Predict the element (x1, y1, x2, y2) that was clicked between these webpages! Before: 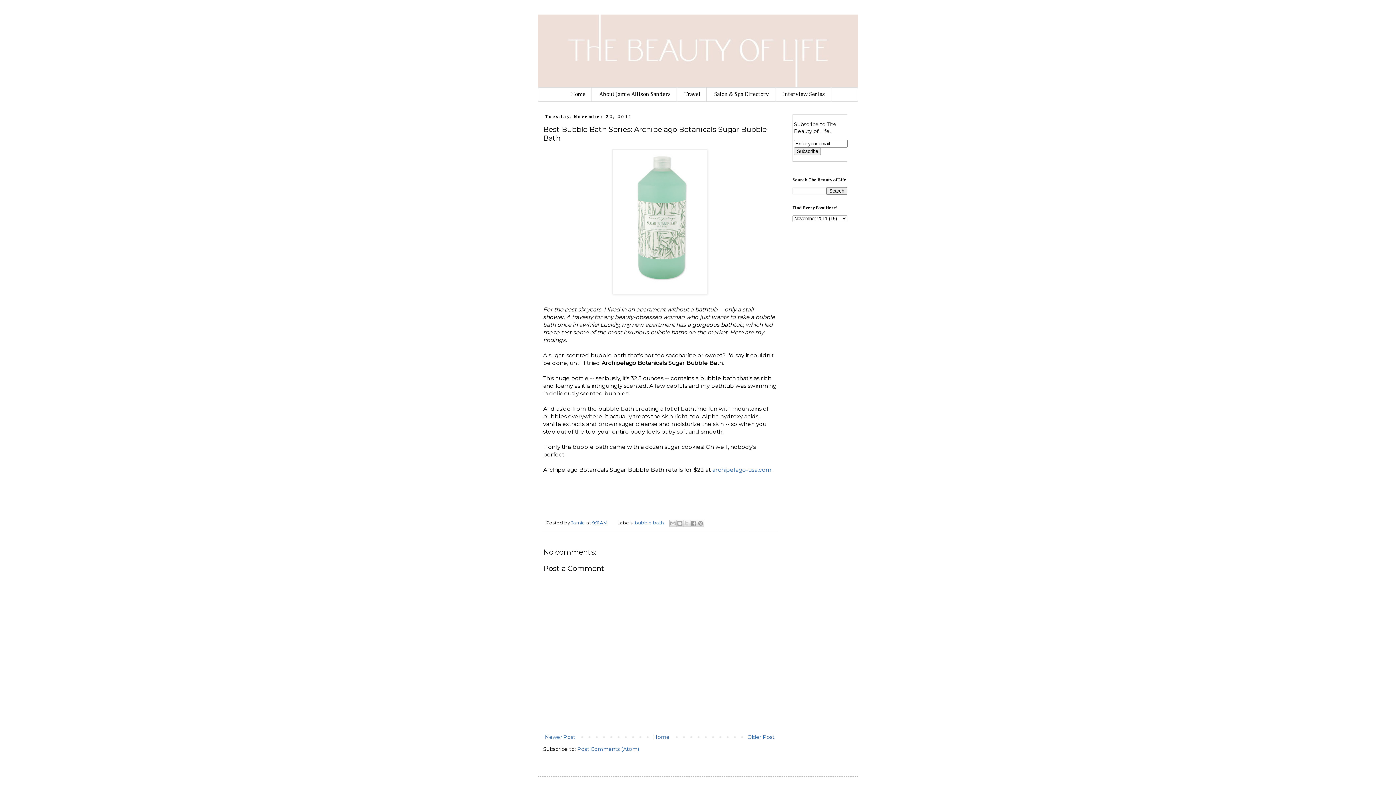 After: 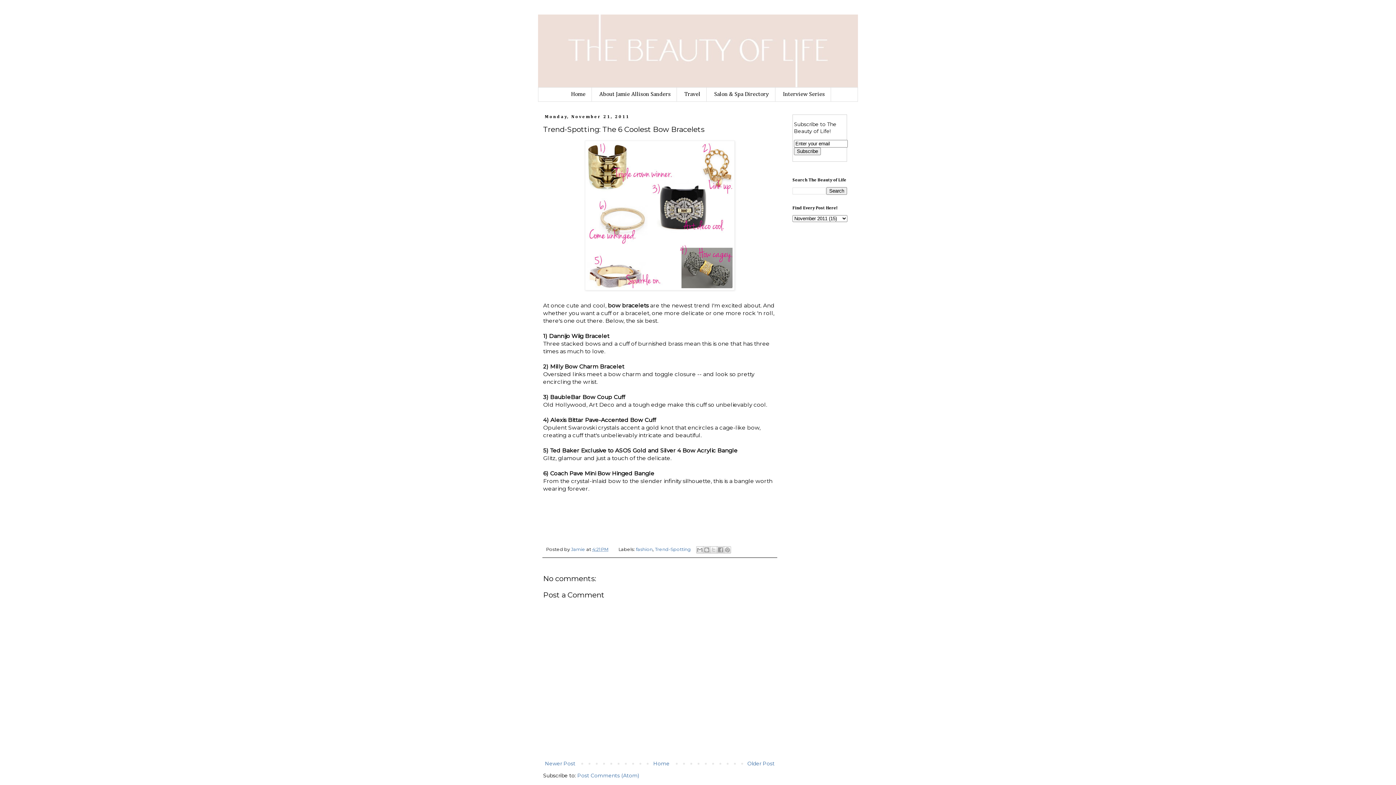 Action: bbox: (745, 732, 776, 742) label: Older Post